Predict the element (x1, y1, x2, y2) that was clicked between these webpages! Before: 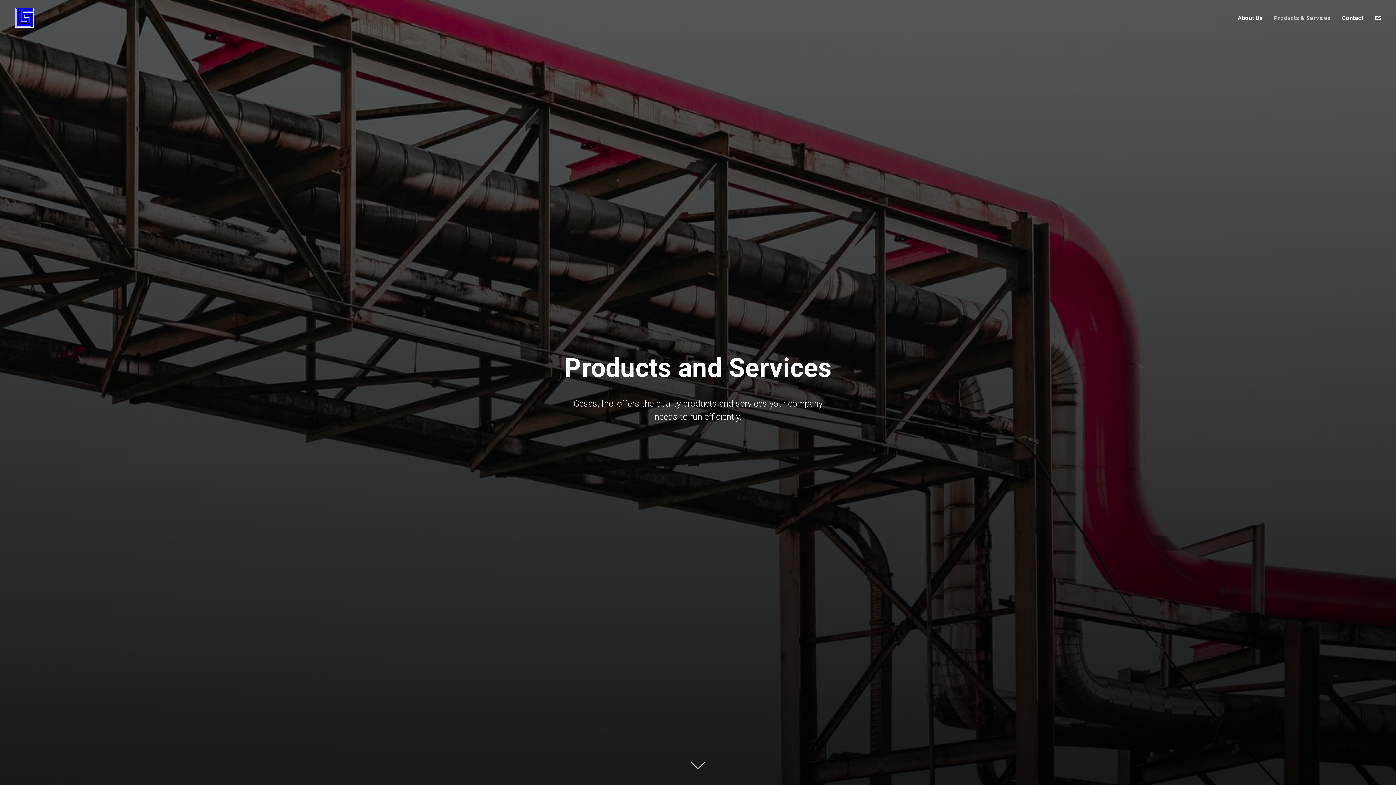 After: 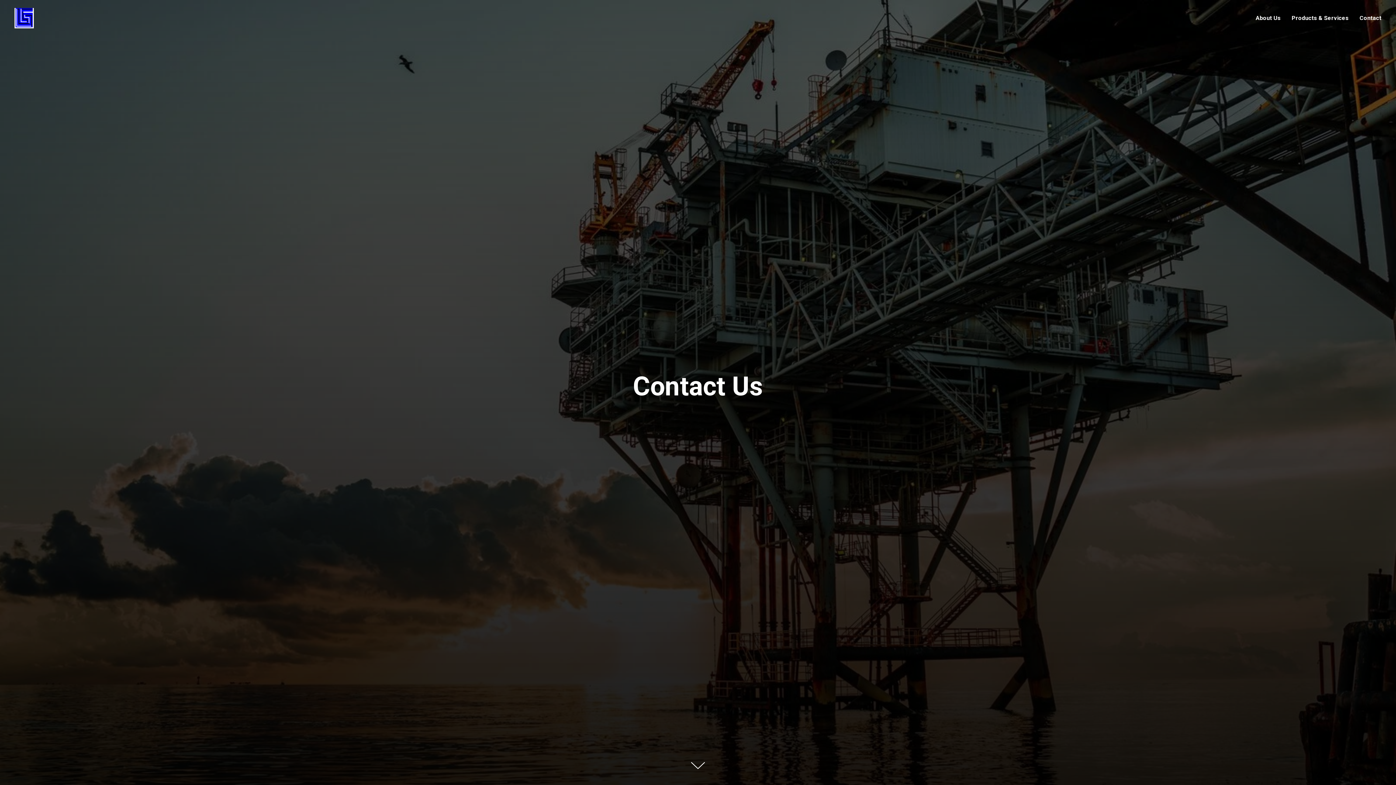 Action: bbox: (1342, 14, 1364, 21) label: Contact